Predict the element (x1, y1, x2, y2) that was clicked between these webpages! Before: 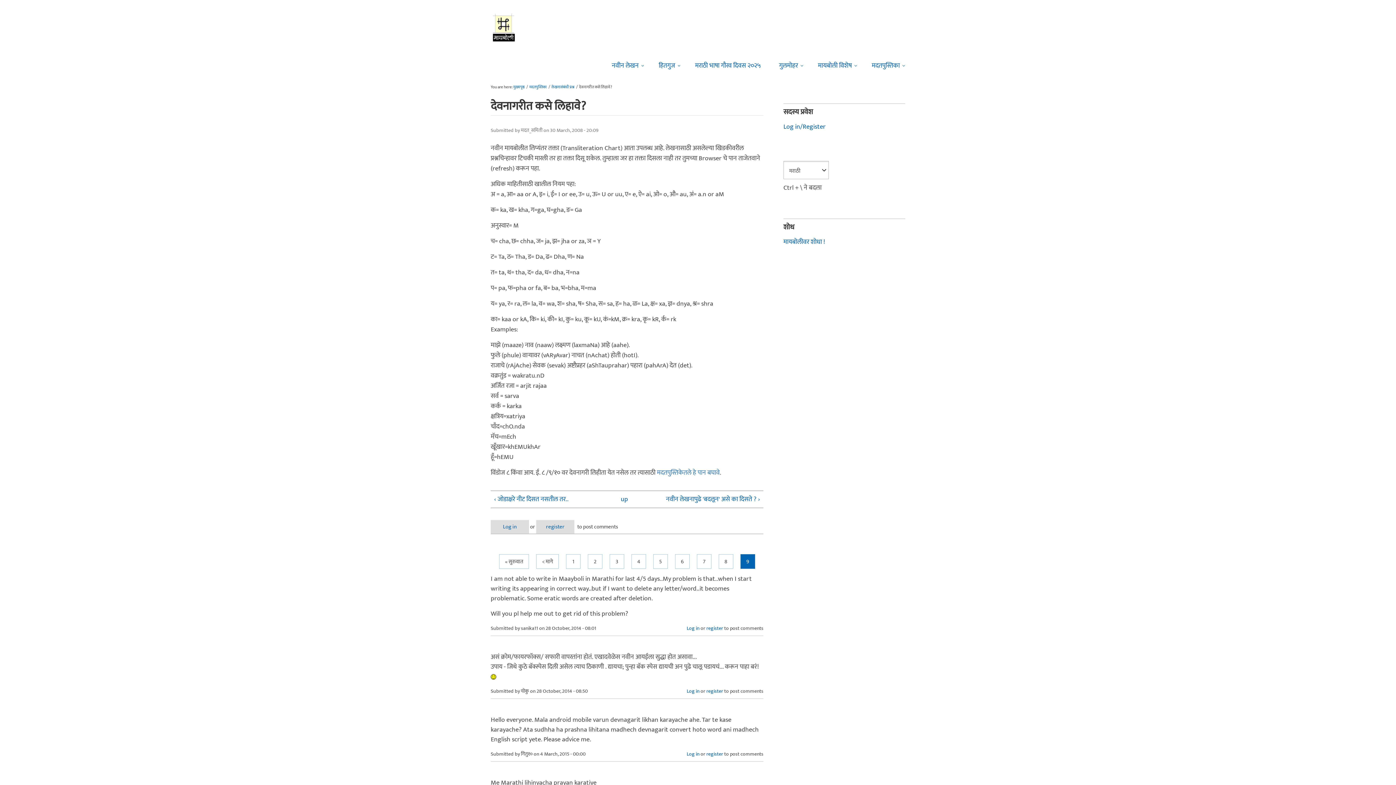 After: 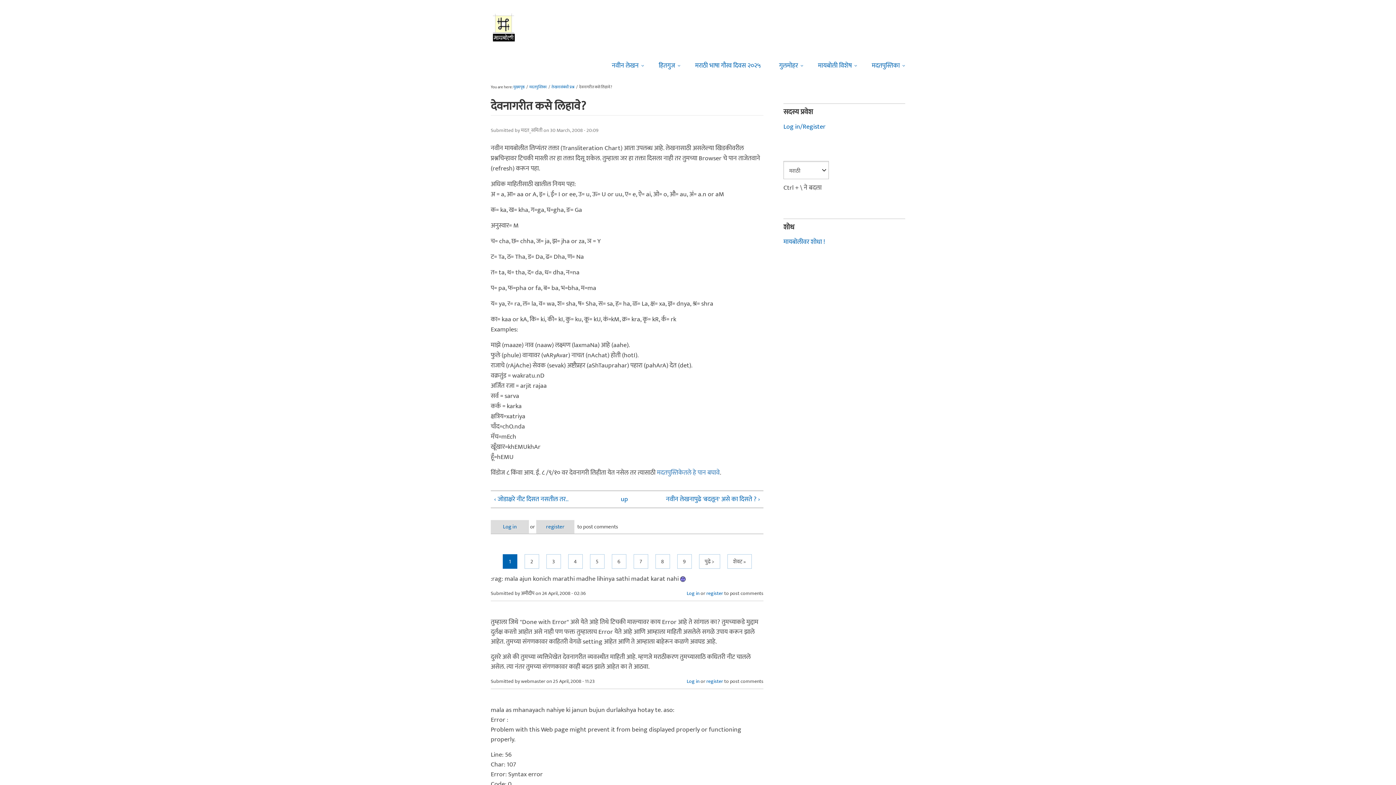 Action: bbox: (499, 554, 529, 569) label: « सुरुवात